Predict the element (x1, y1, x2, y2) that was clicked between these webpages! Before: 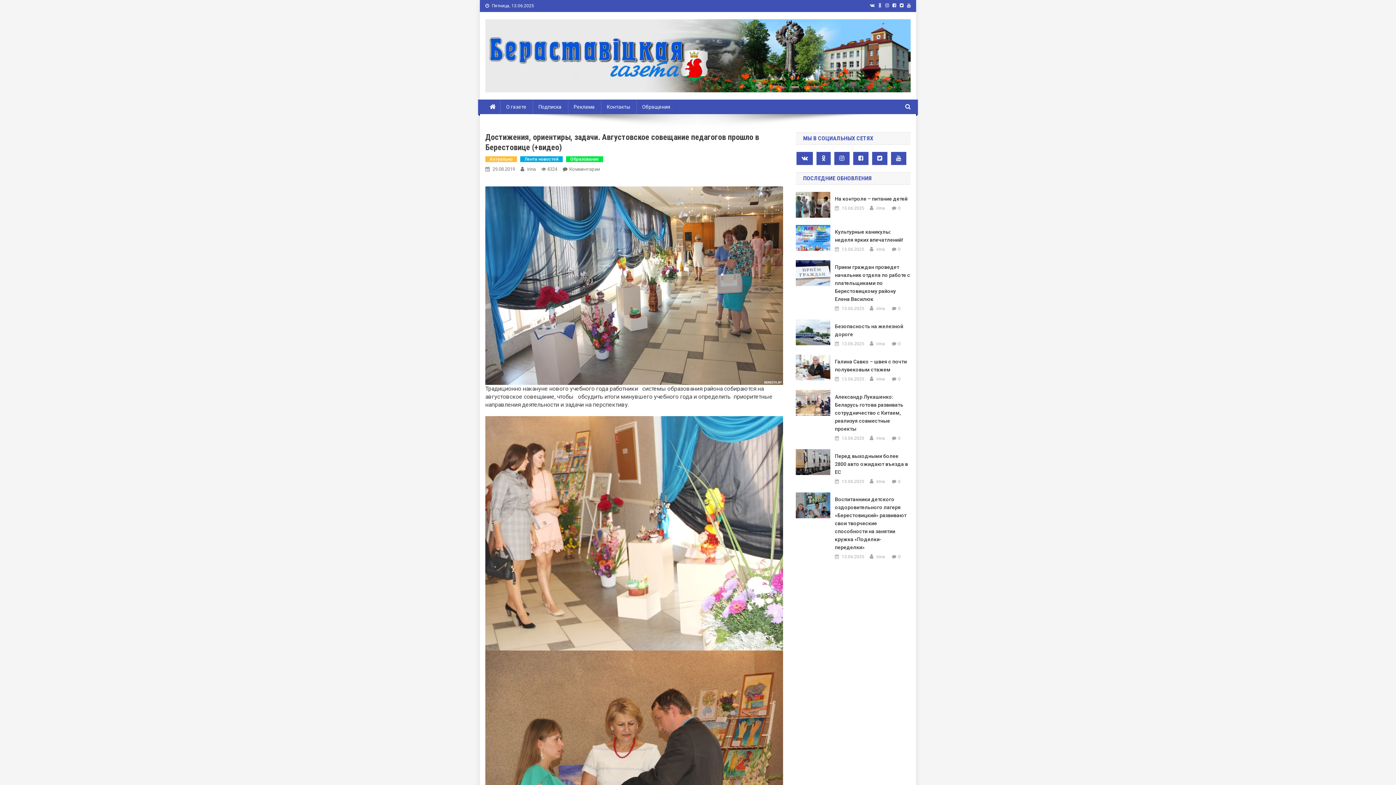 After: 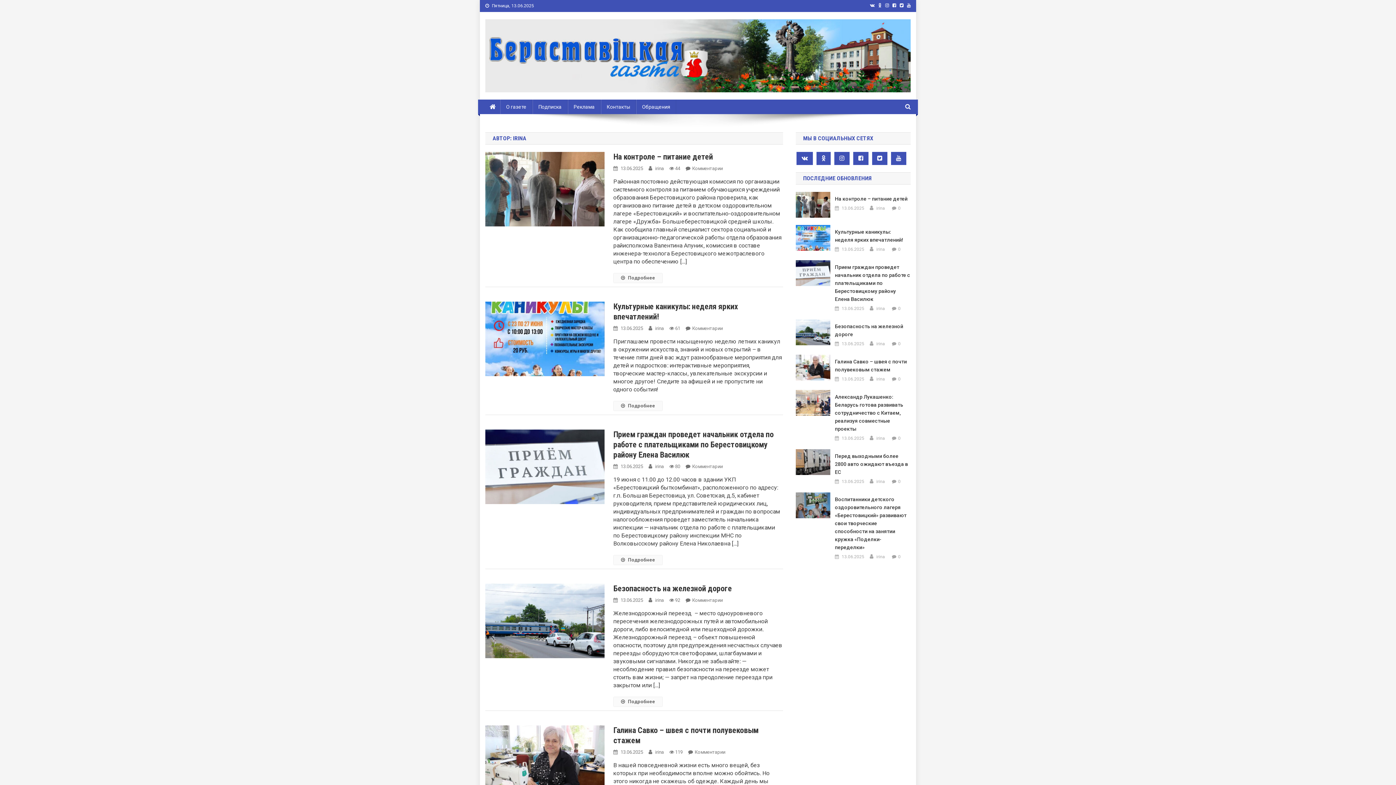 Action: label: irina bbox: (527, 166, 536, 172)